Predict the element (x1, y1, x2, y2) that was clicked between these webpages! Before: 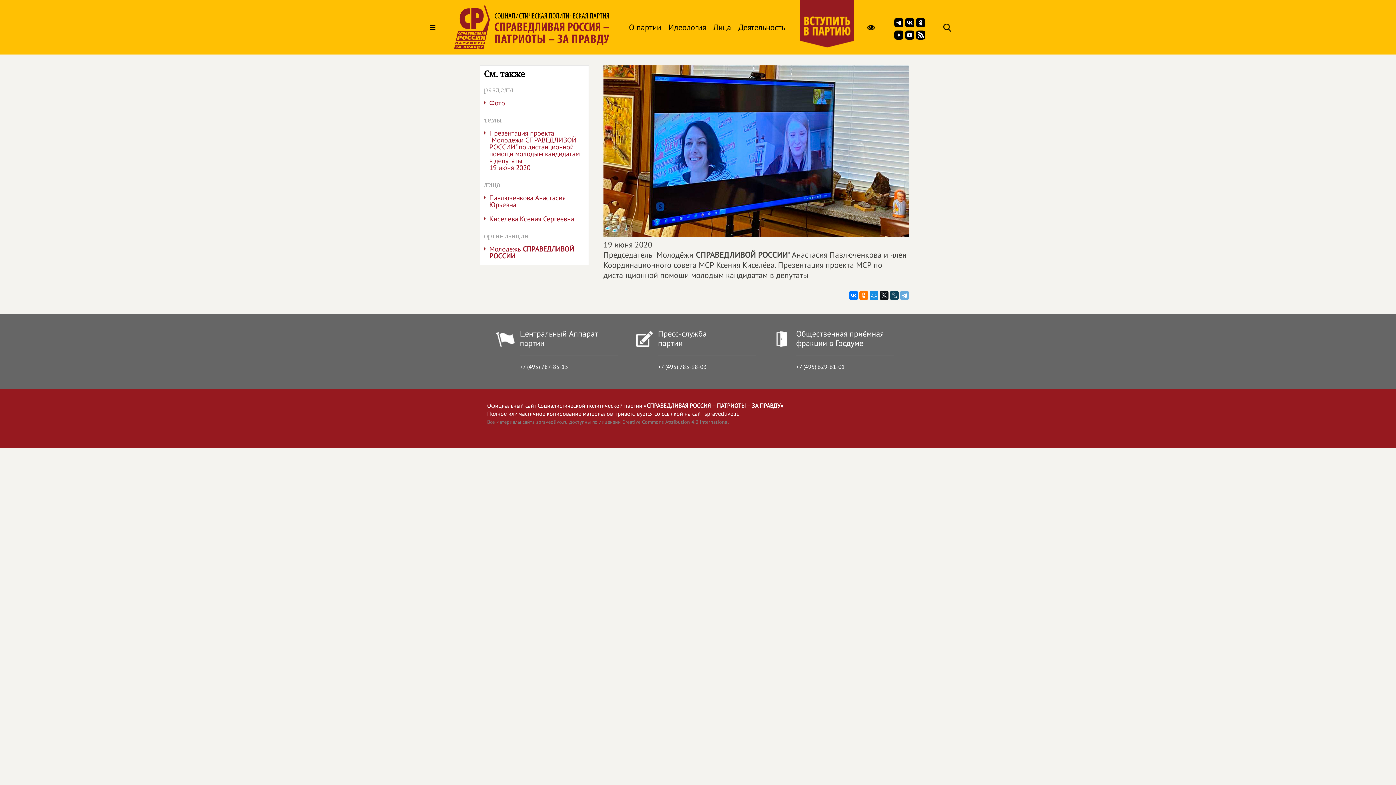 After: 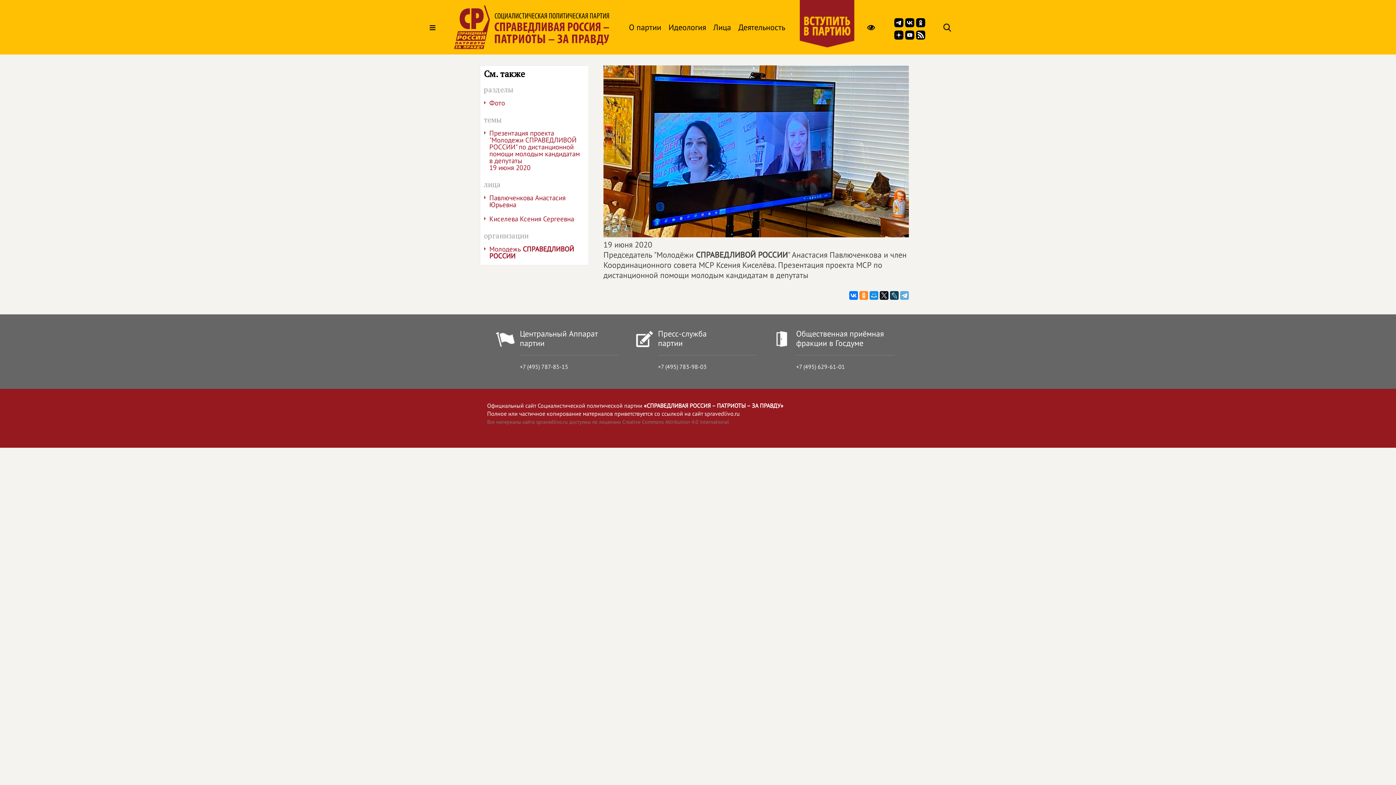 Action: bbox: (859, 291, 868, 299)